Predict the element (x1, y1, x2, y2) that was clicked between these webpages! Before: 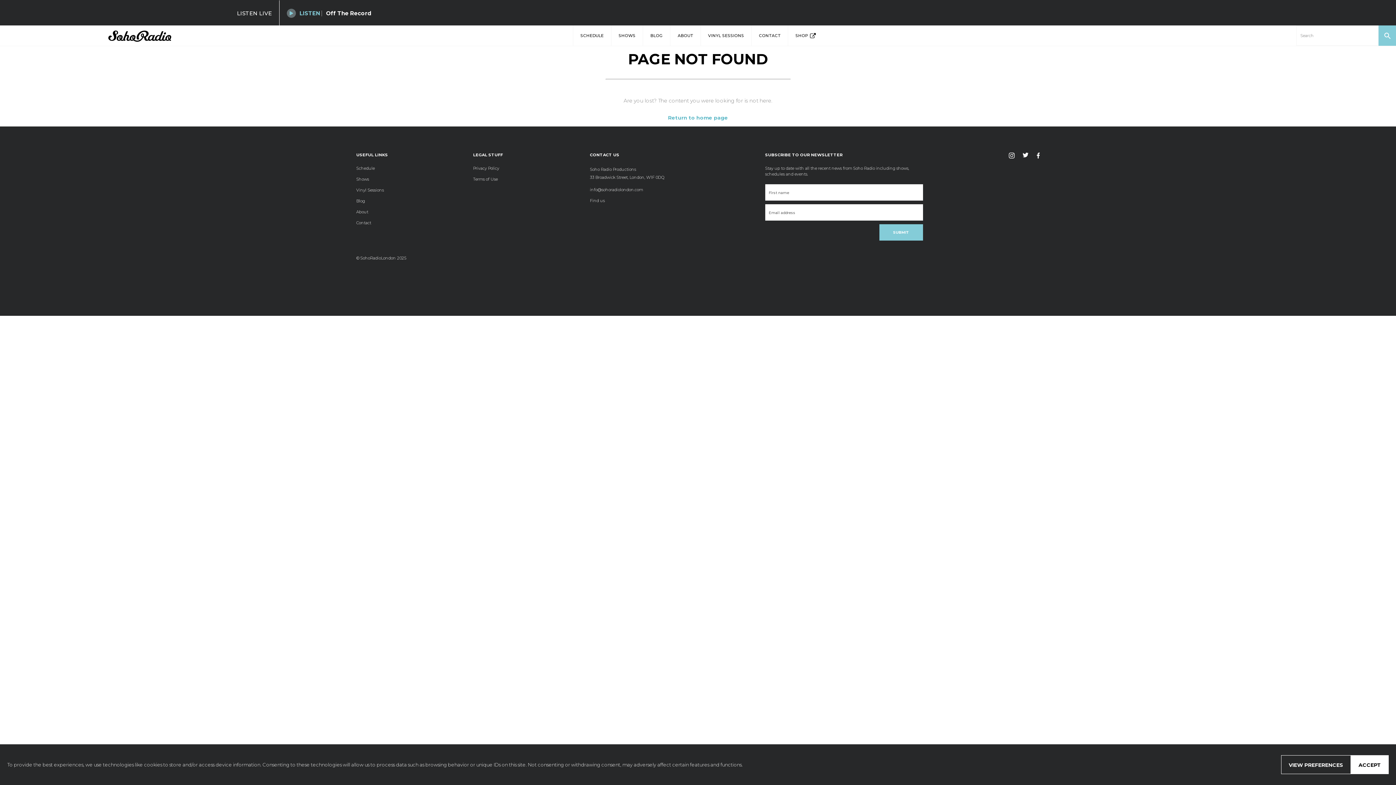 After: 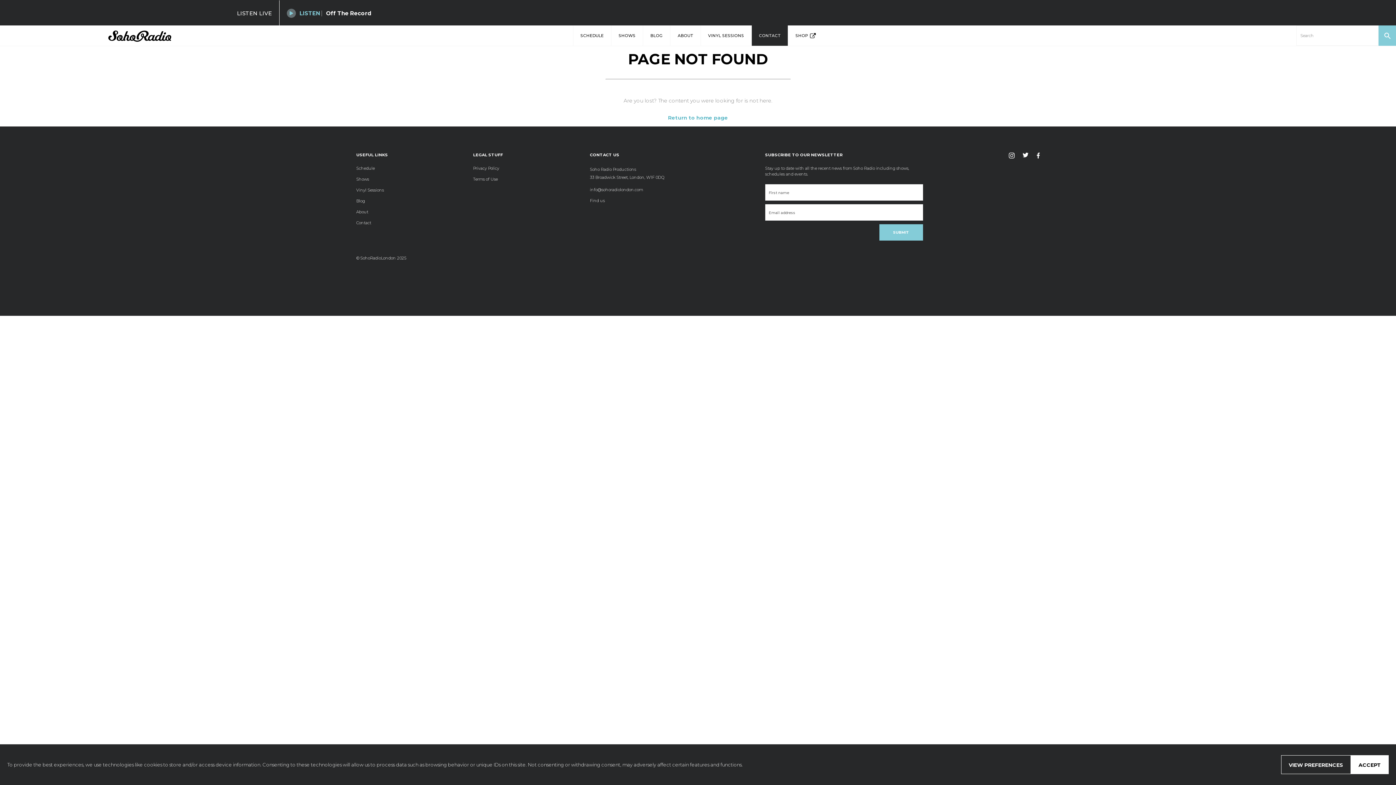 Action: label: CONTACT bbox: (751, 25, 788, 45)